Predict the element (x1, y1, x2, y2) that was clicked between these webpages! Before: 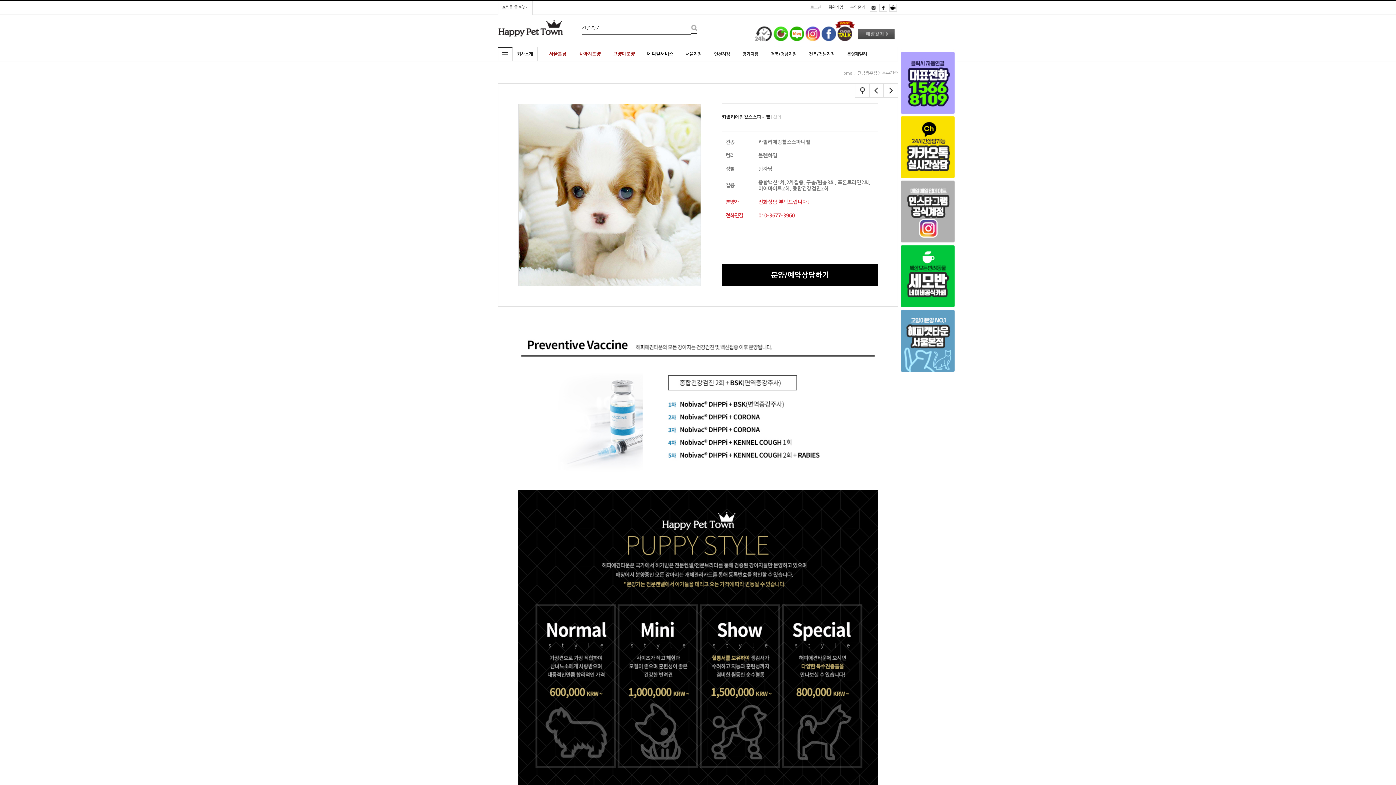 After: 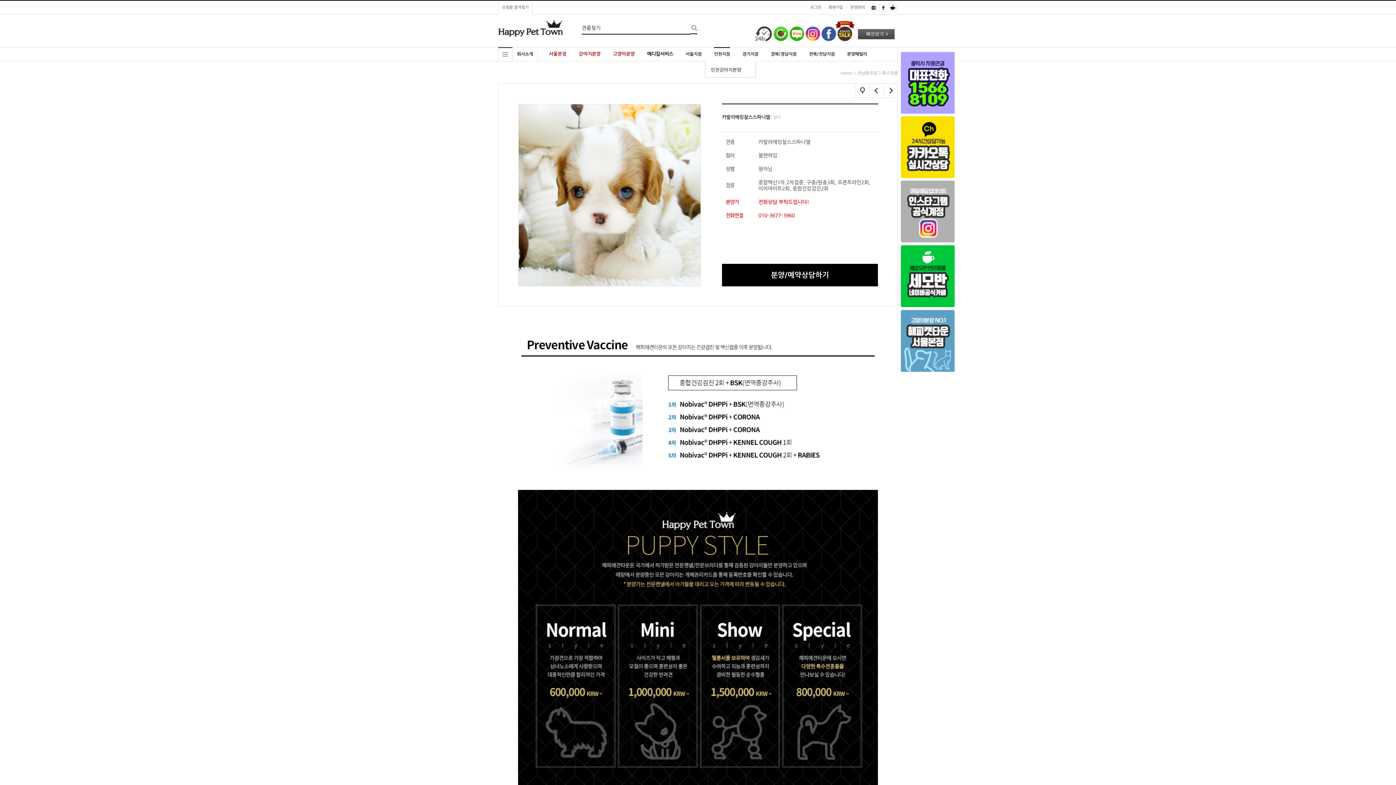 Action: bbox: (714, 47, 730, 61) label: 인천지점